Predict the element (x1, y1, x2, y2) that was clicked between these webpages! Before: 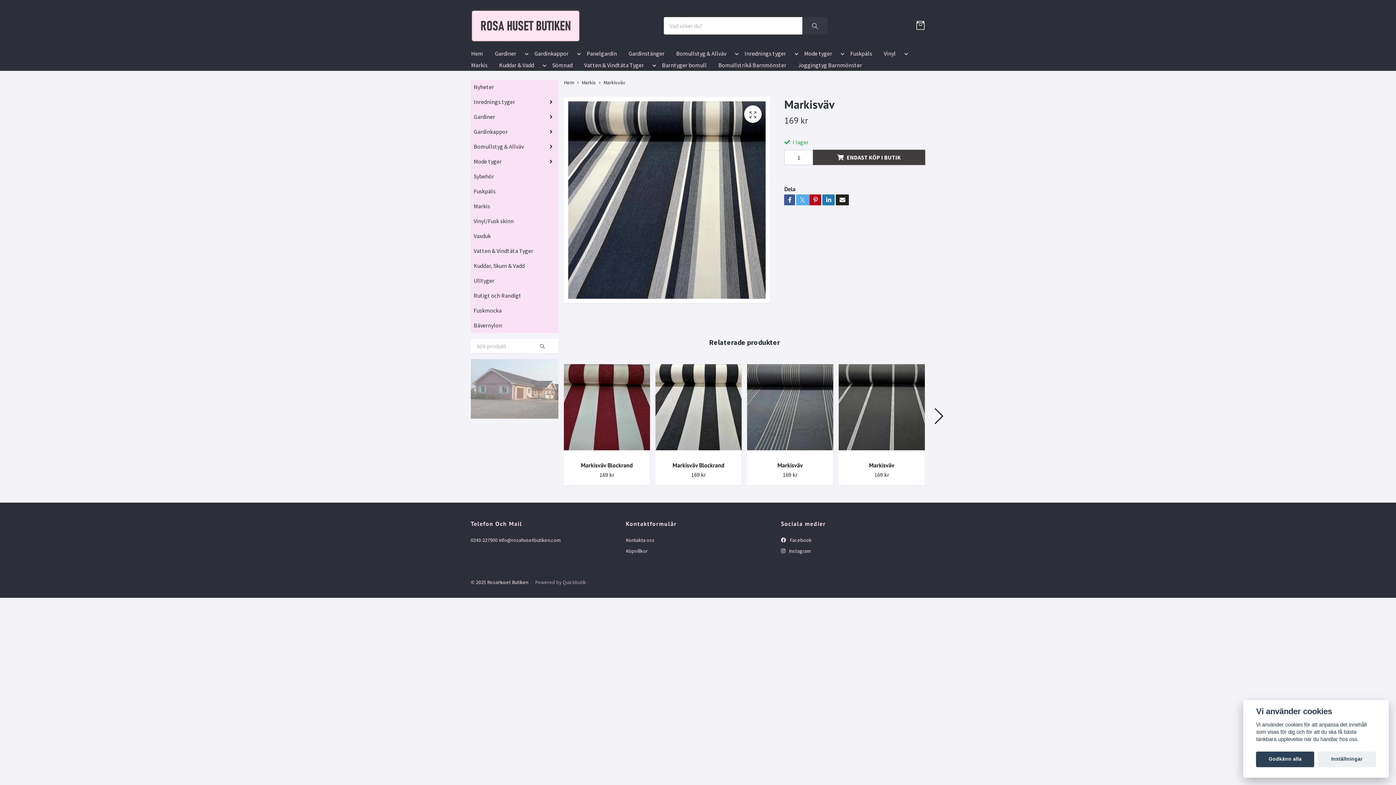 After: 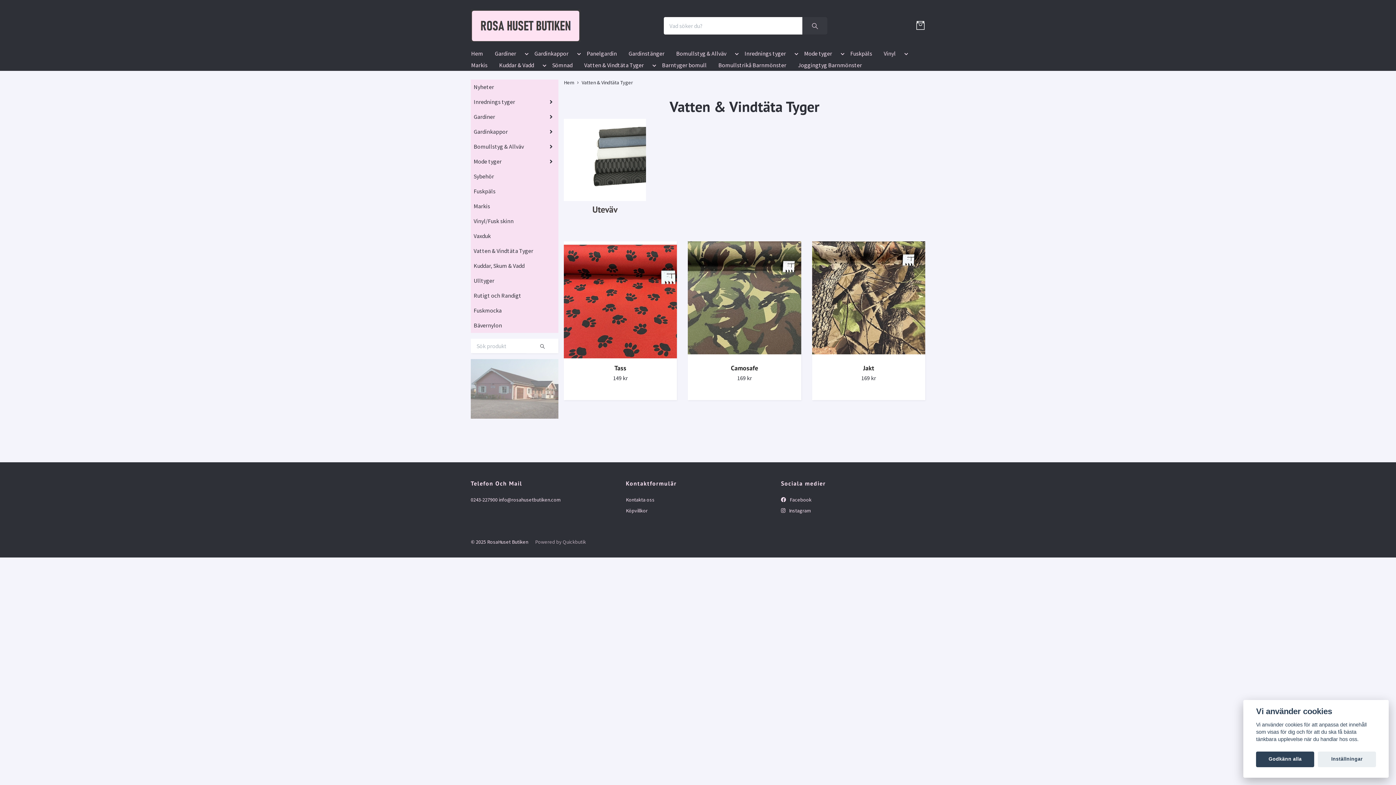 Action: bbox: (578, 59, 649, 70) label: Vatten & Vindtäta Tyger